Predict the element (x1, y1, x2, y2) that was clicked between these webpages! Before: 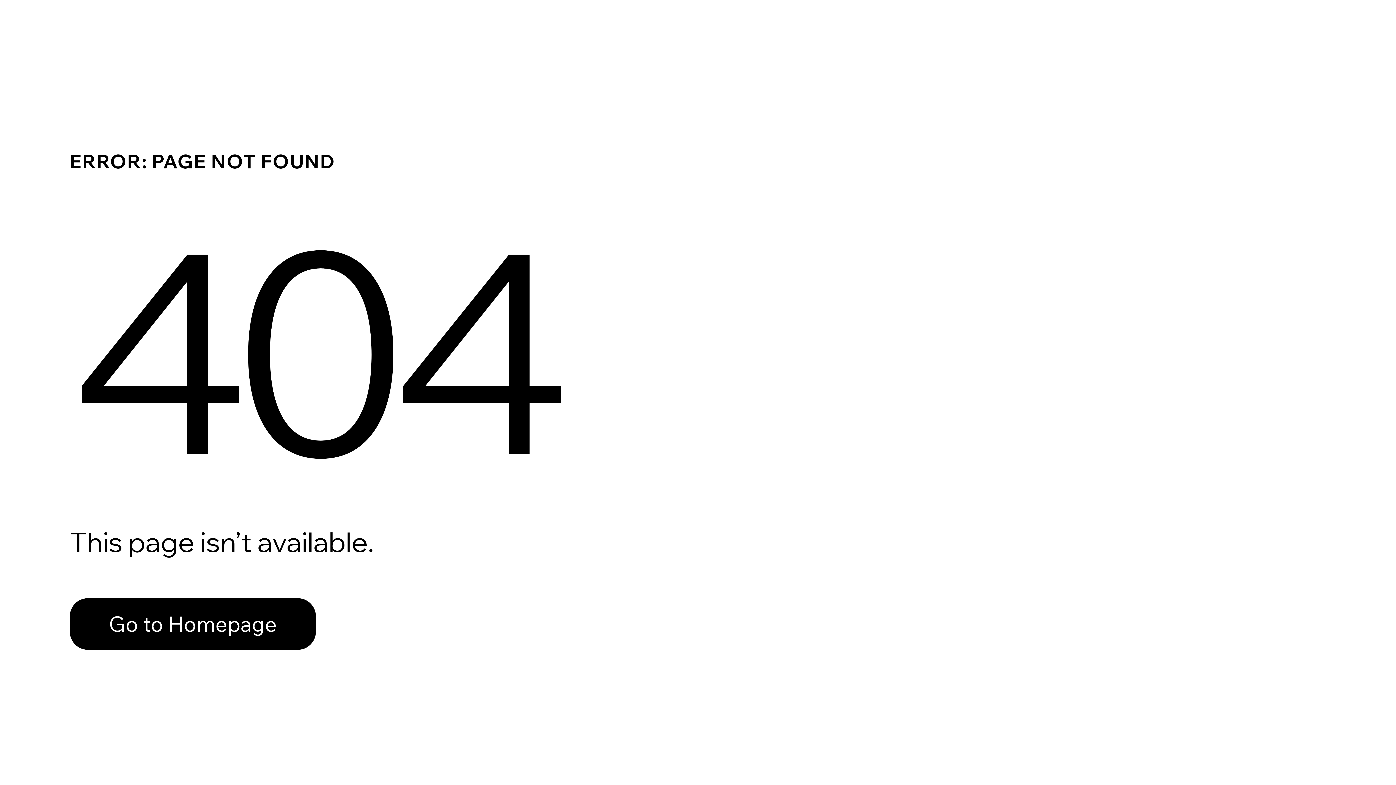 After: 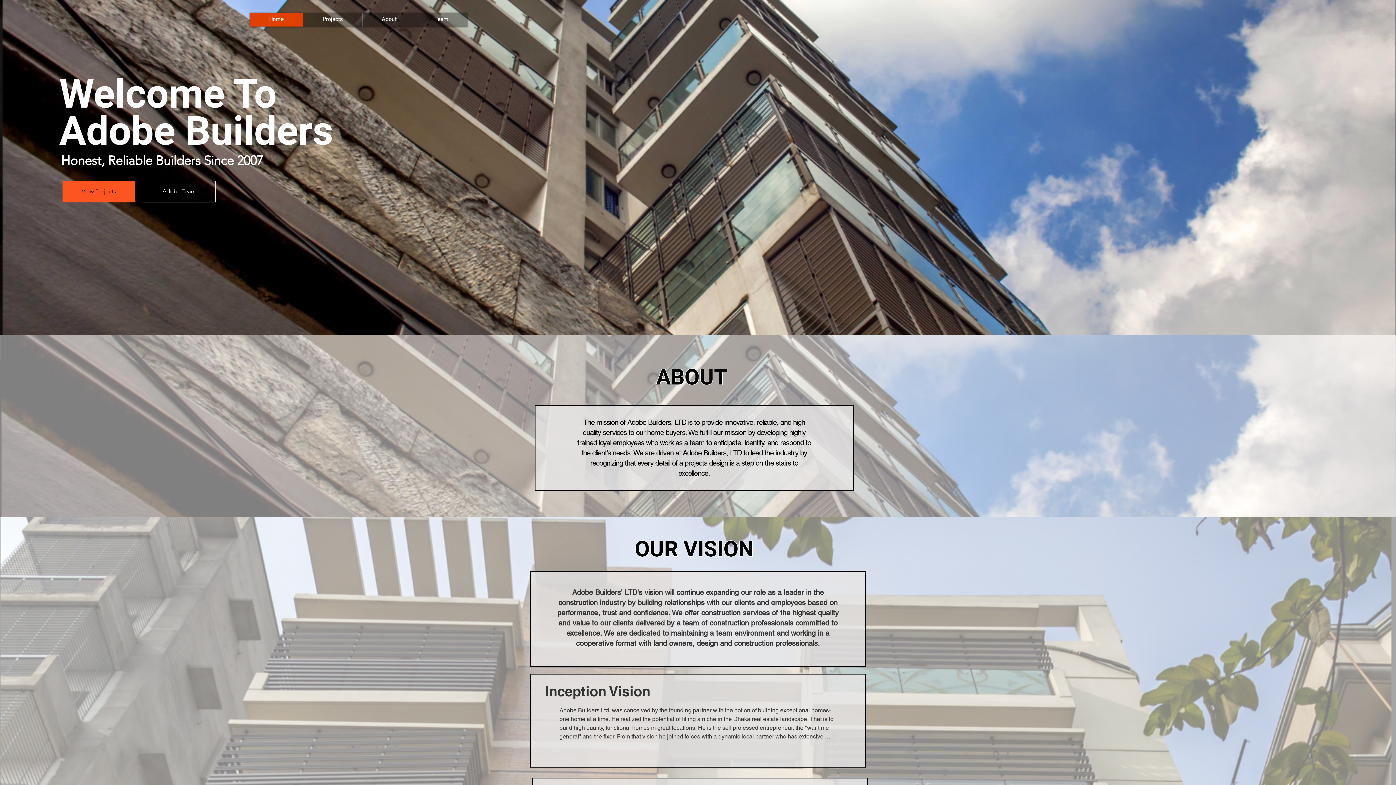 Action: label: Go to Homepage bbox: (69, 582, 768, 659)